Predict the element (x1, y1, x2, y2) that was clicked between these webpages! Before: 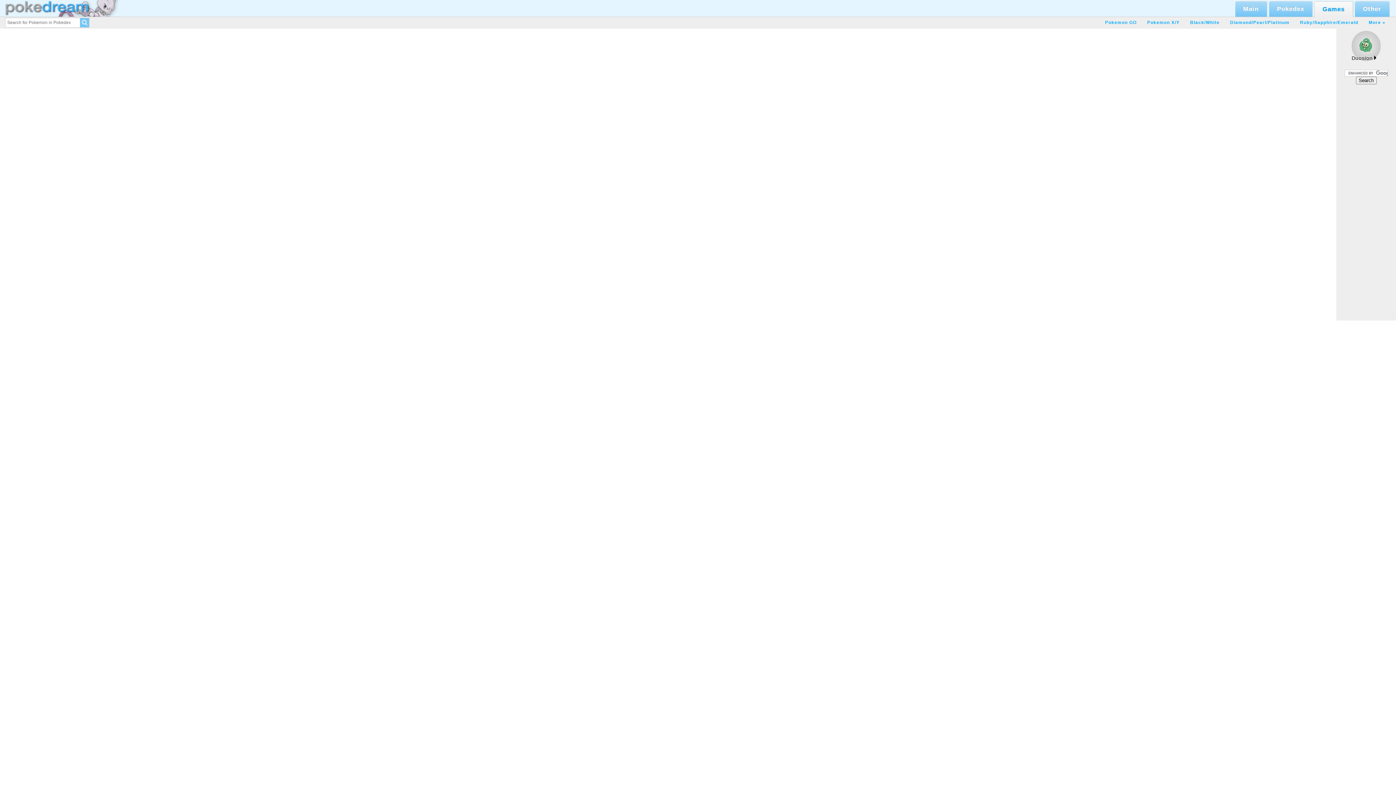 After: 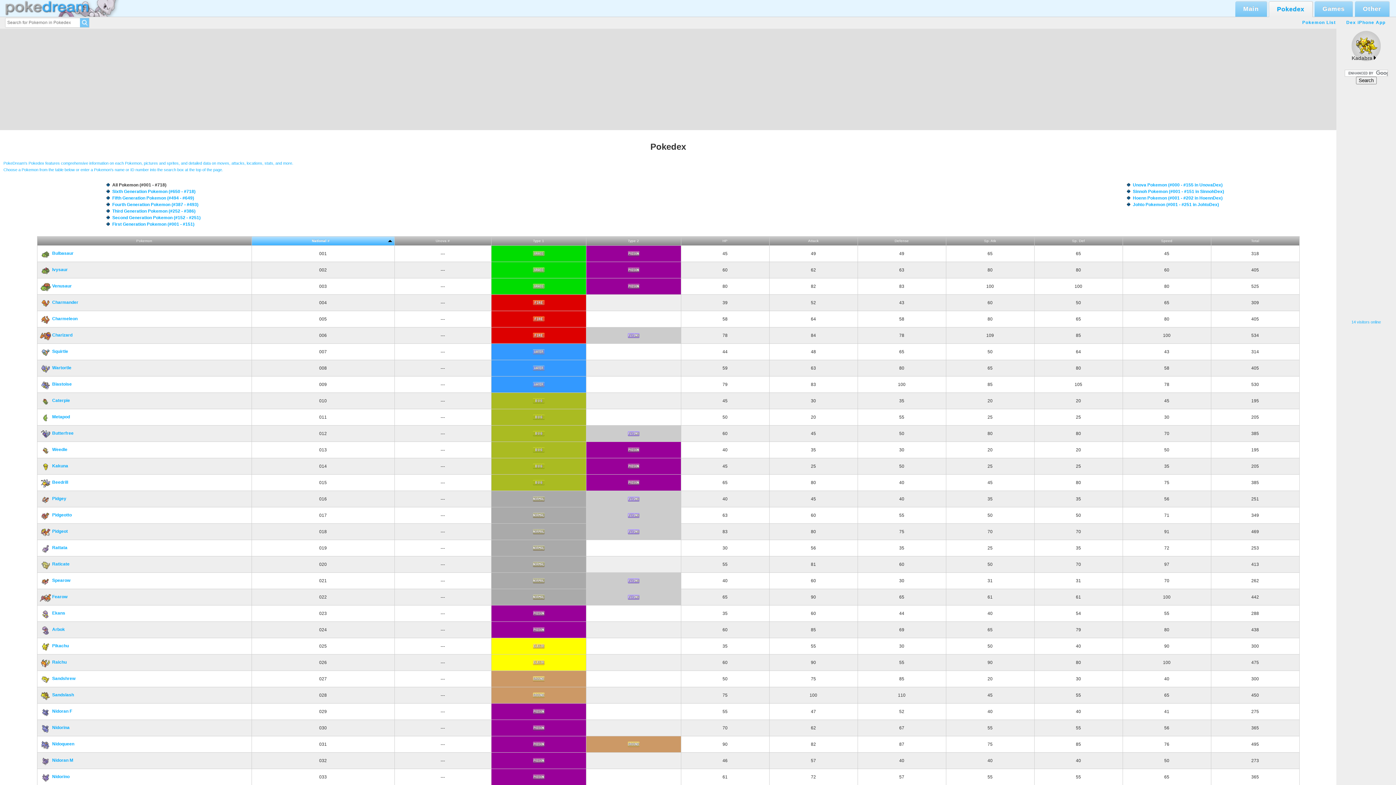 Action: bbox: (3, 12, 119, 17)